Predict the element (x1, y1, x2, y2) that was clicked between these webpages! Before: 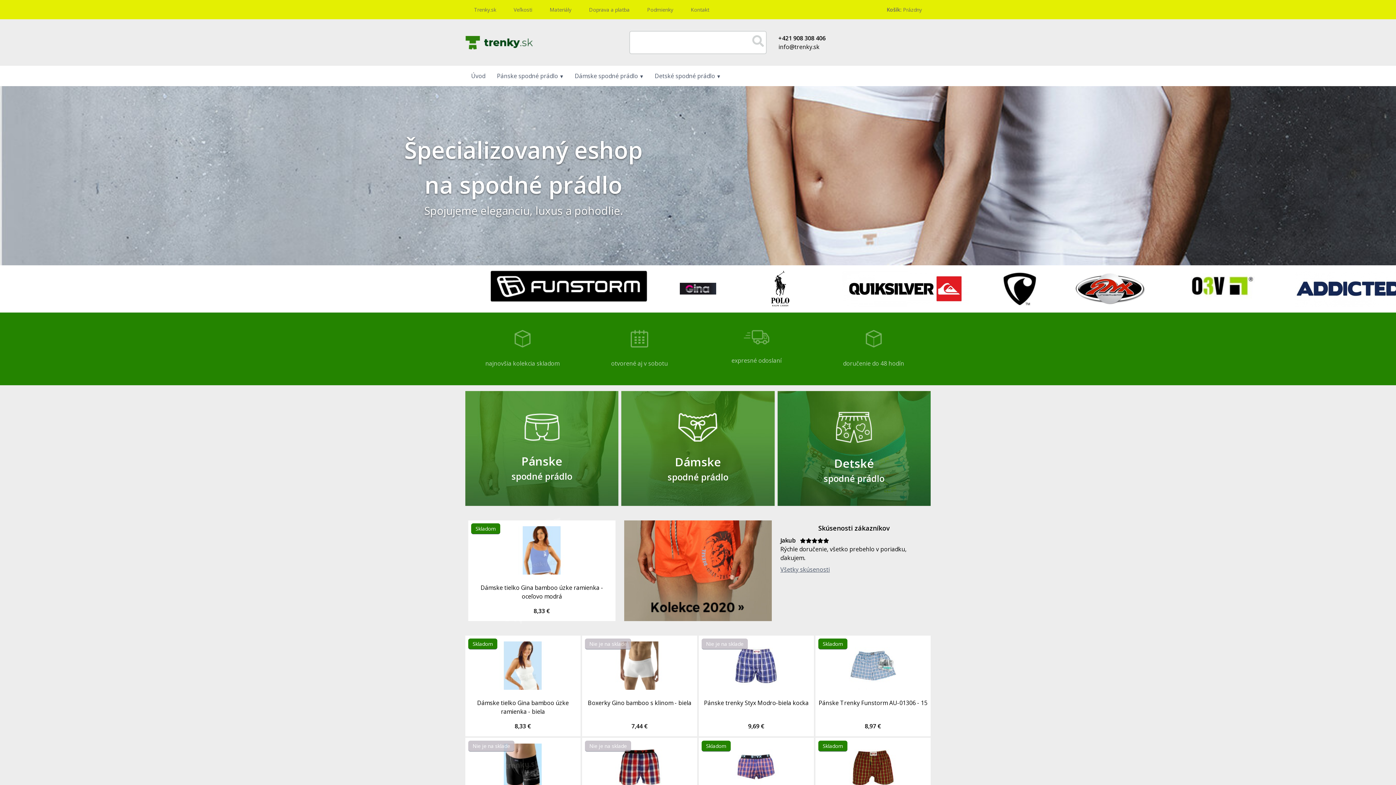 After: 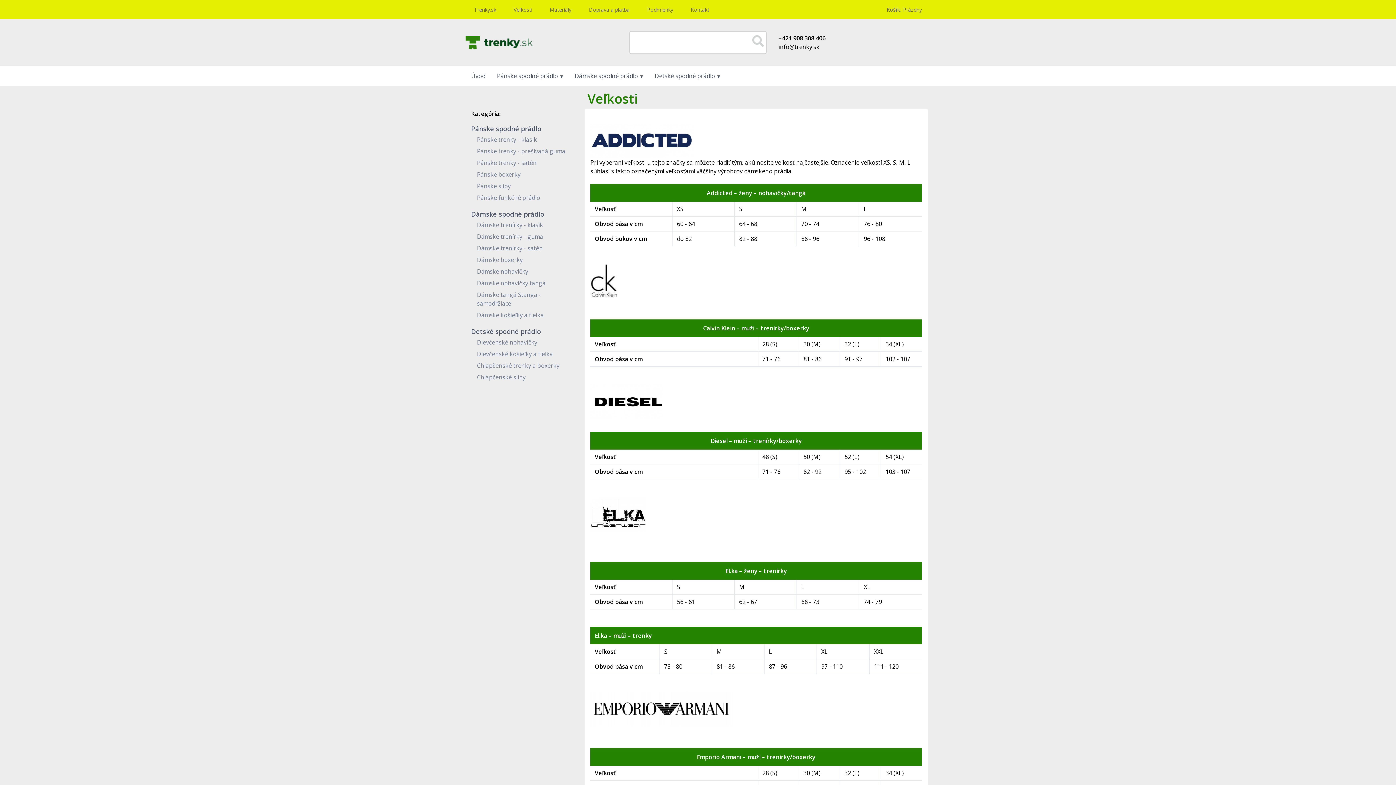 Action: bbox: (505, 5, 541, 13) label: Veľkosti